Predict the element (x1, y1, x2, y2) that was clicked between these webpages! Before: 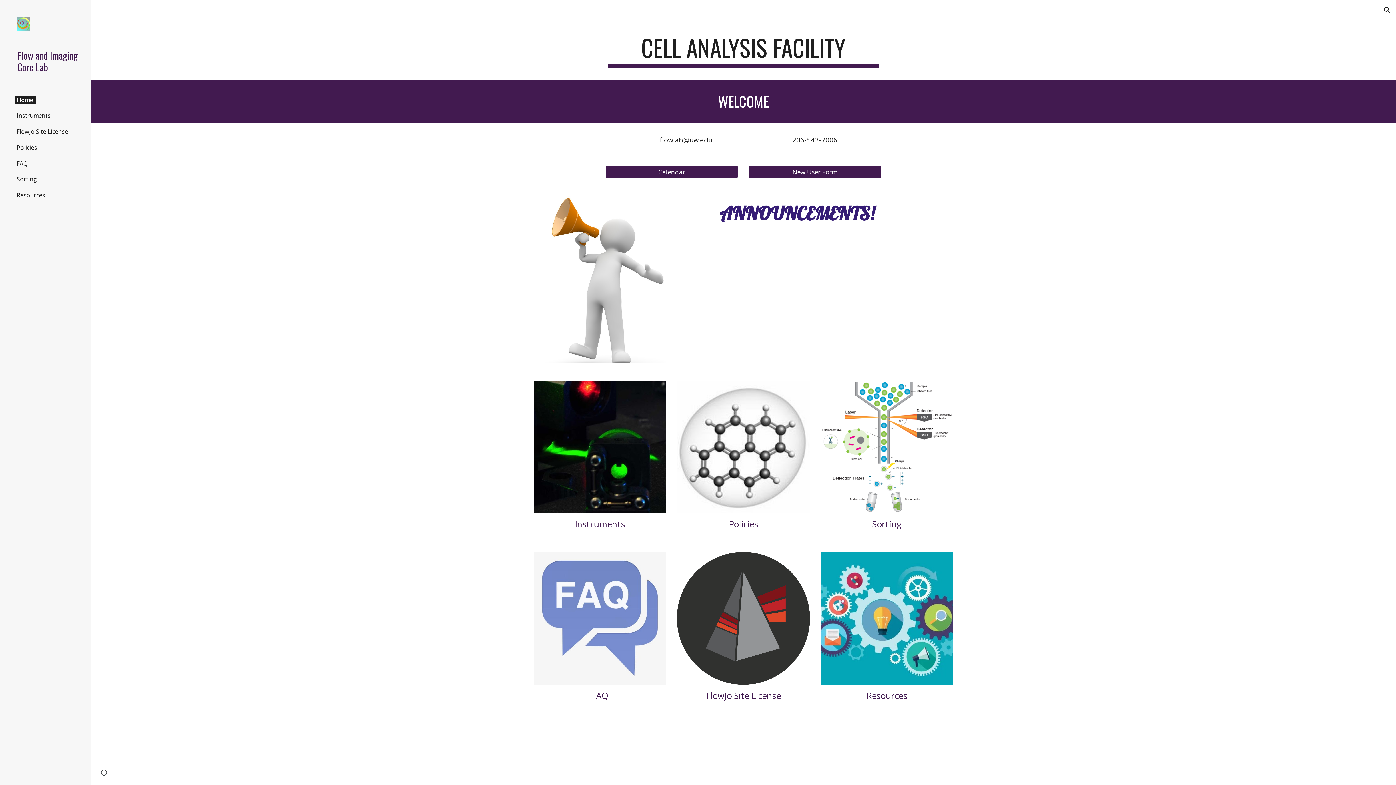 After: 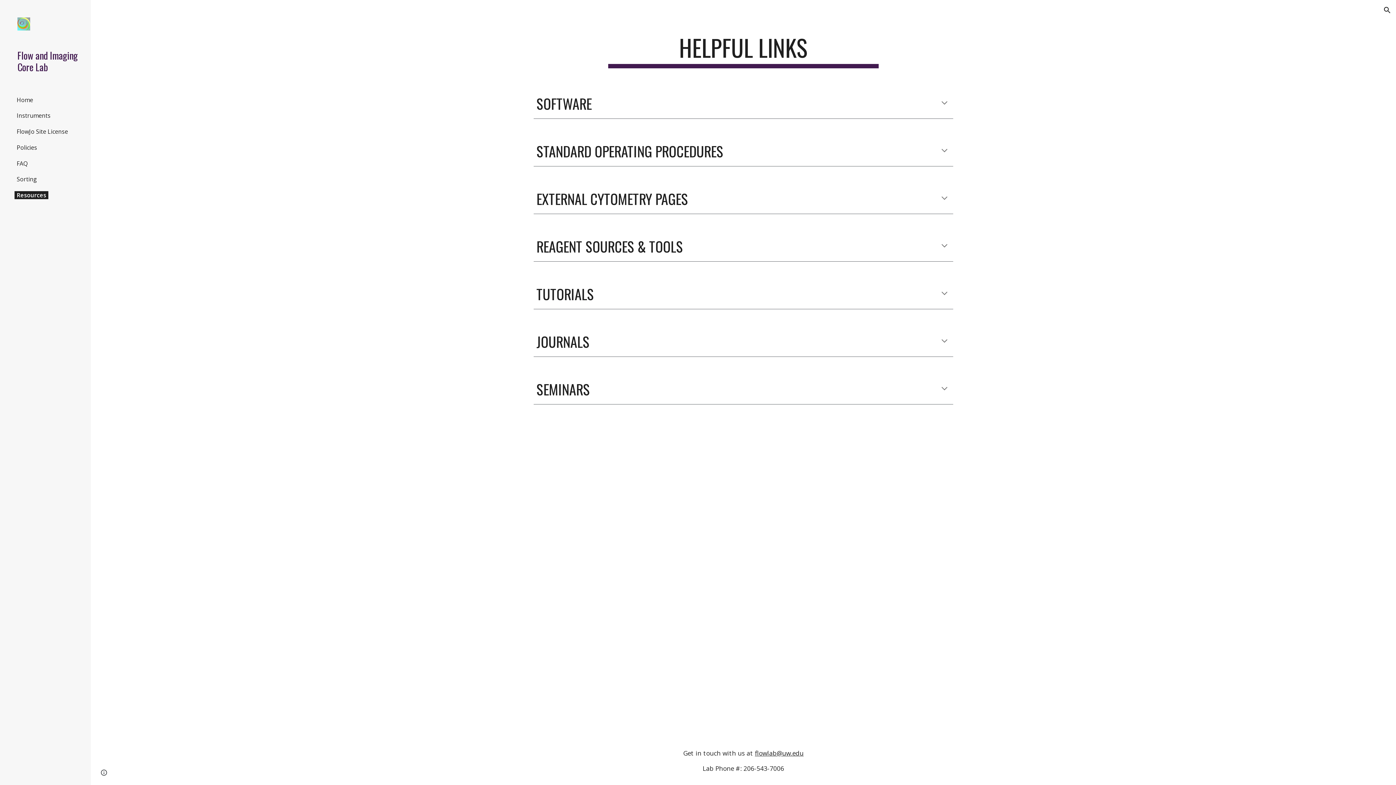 Action: bbox: (14, 191, 47, 199) label: Resources